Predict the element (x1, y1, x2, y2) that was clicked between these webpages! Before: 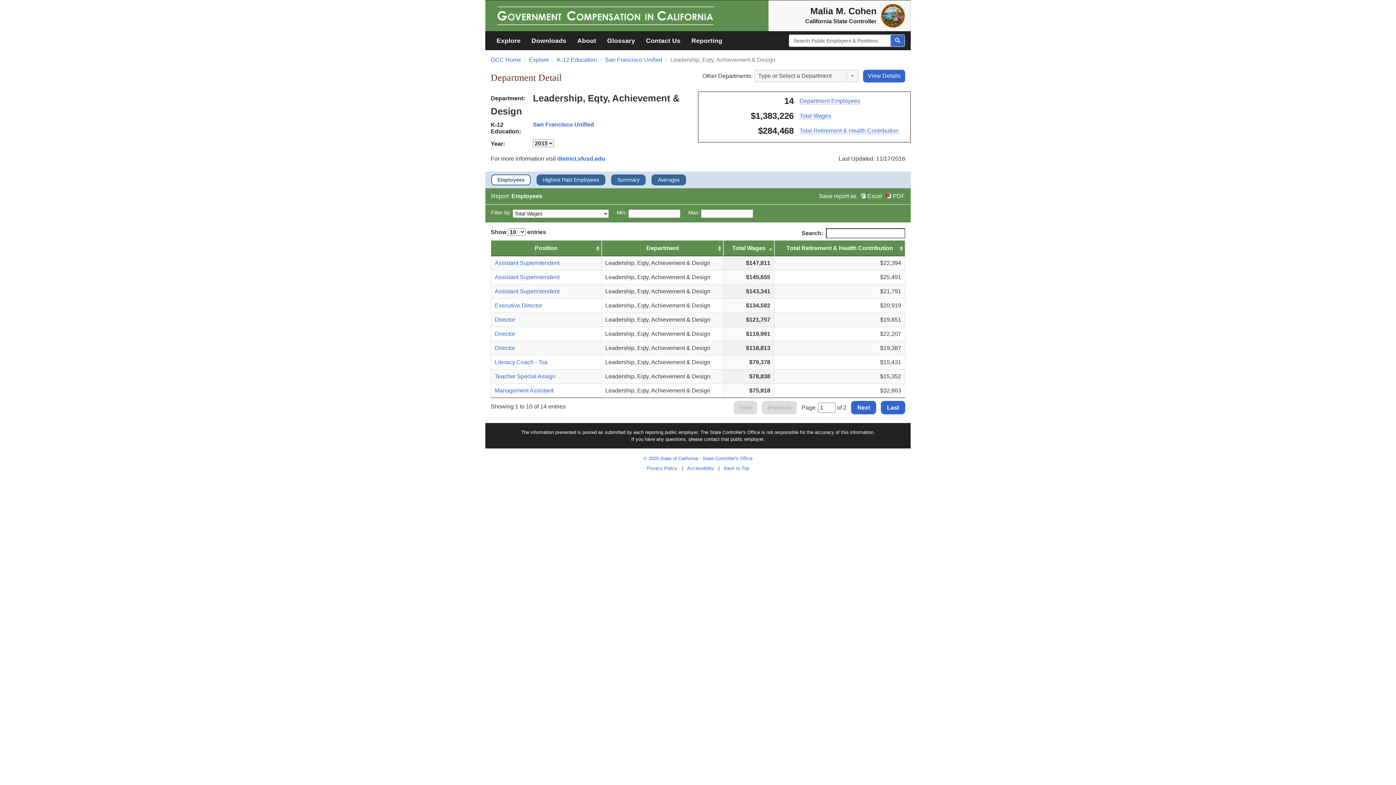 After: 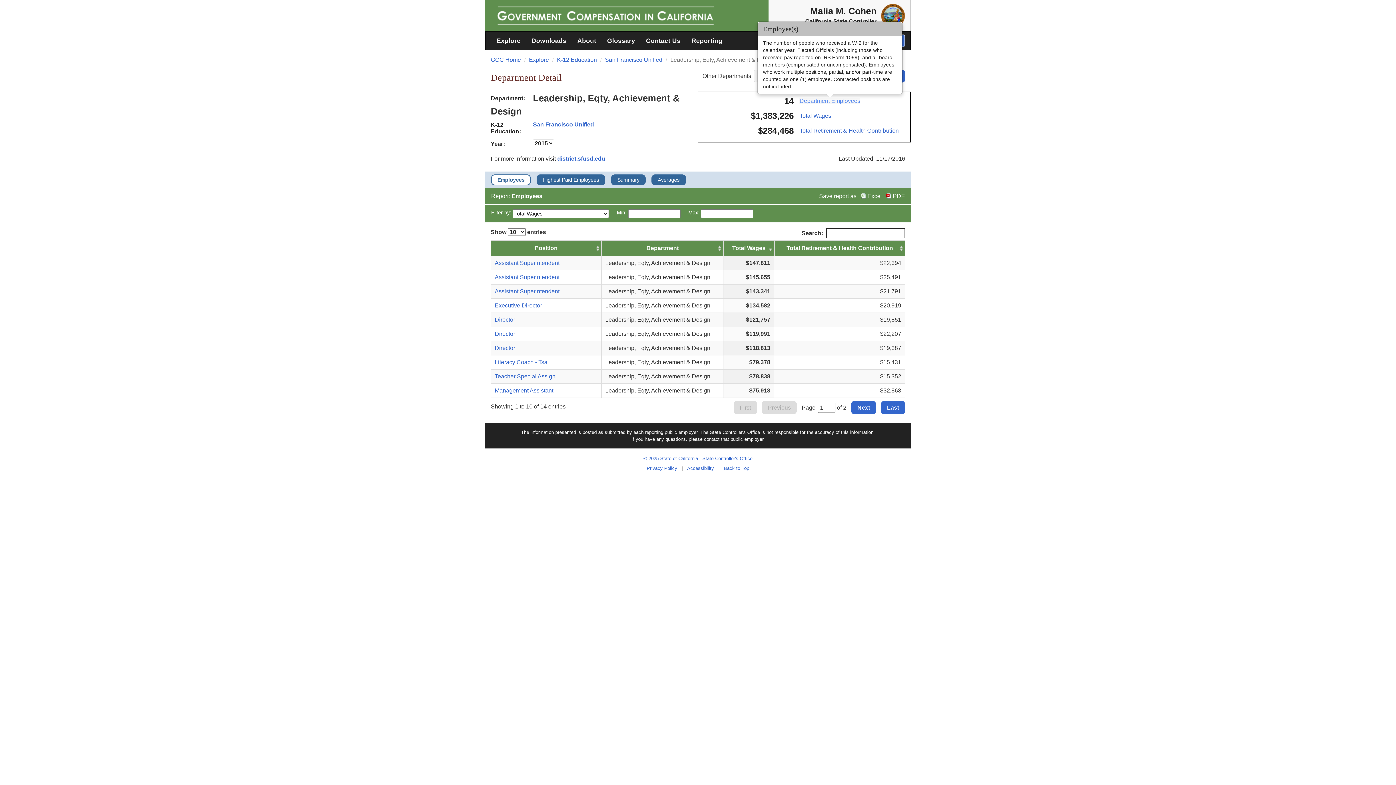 Action: label: Department Employees bbox: (799, 97, 860, 104)